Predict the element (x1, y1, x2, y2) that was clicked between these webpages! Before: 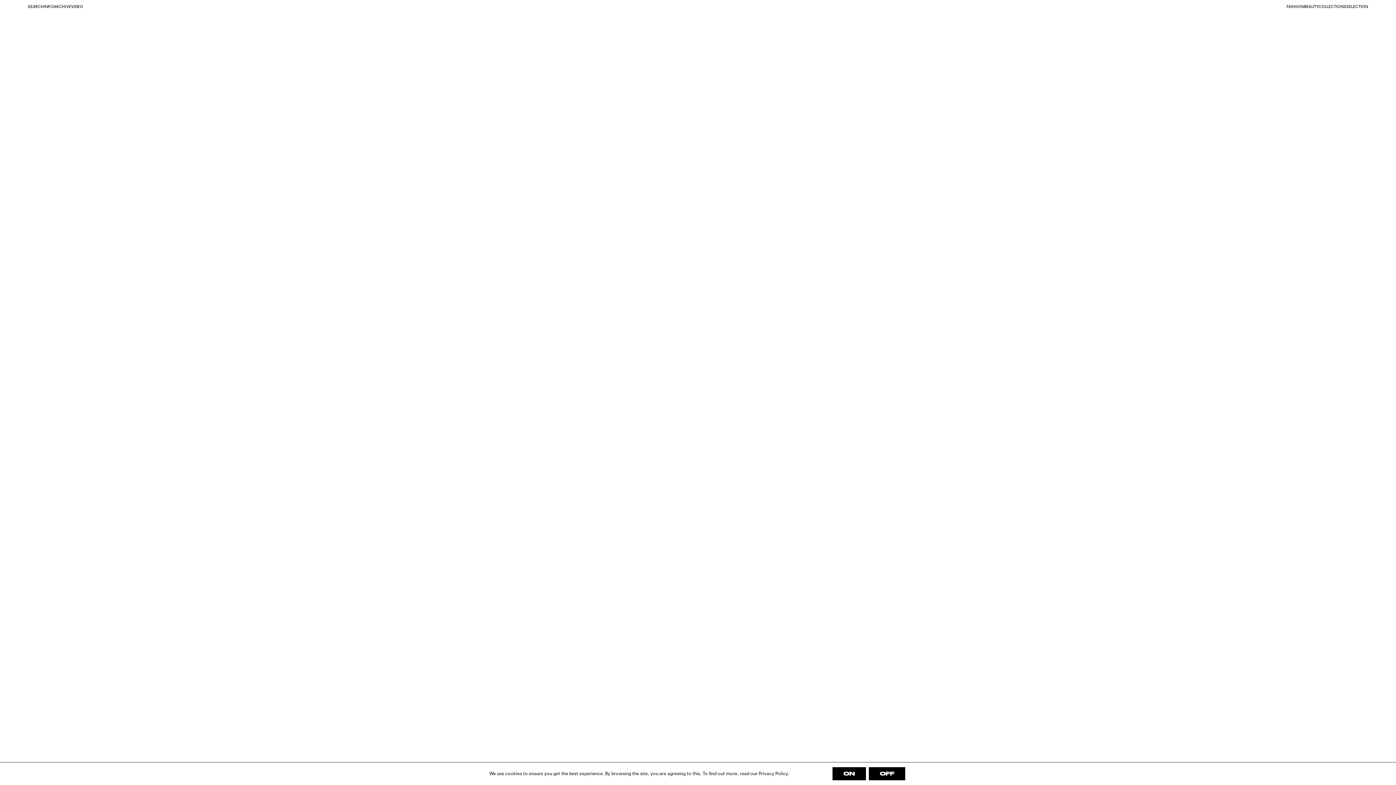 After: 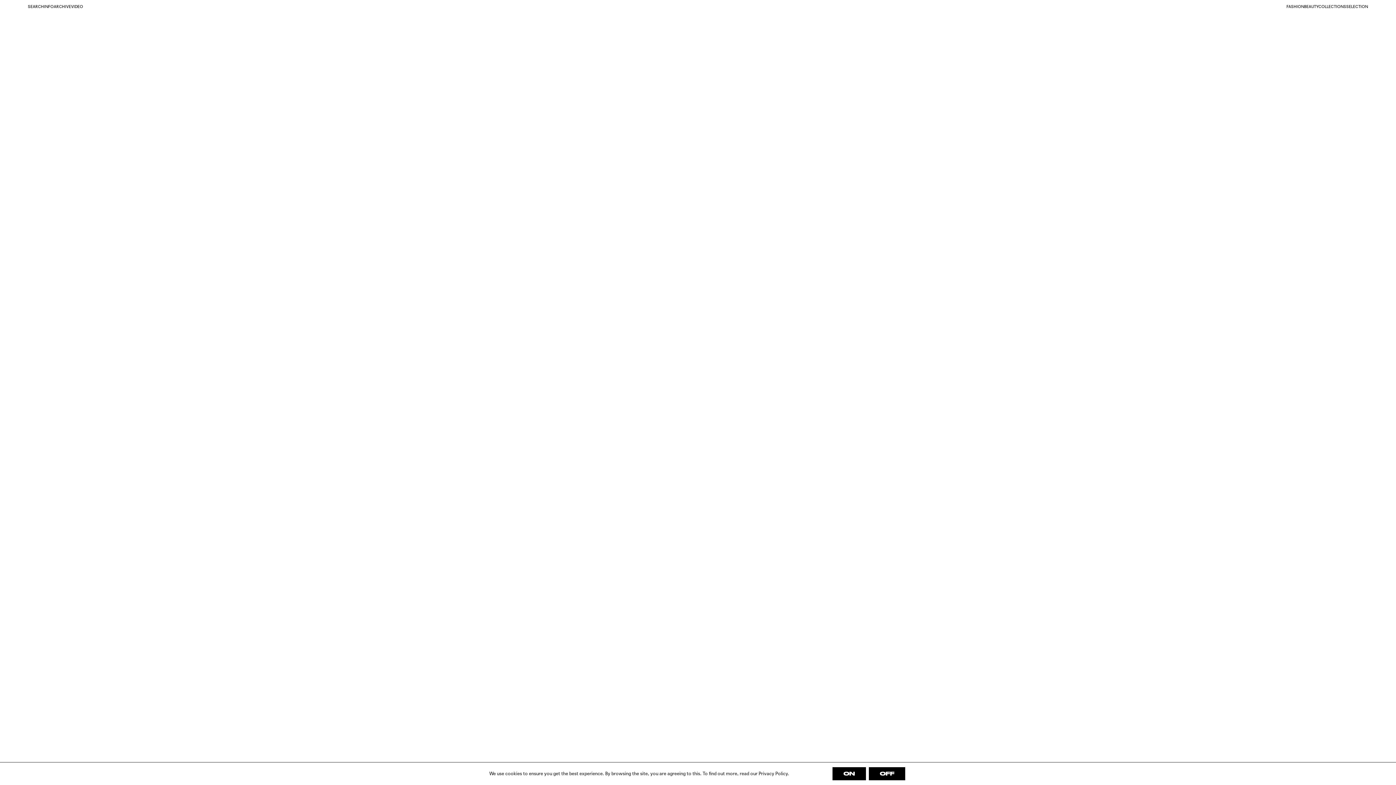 Action: bbox: (1304, 4, 1318, 9) label: BEAUTY